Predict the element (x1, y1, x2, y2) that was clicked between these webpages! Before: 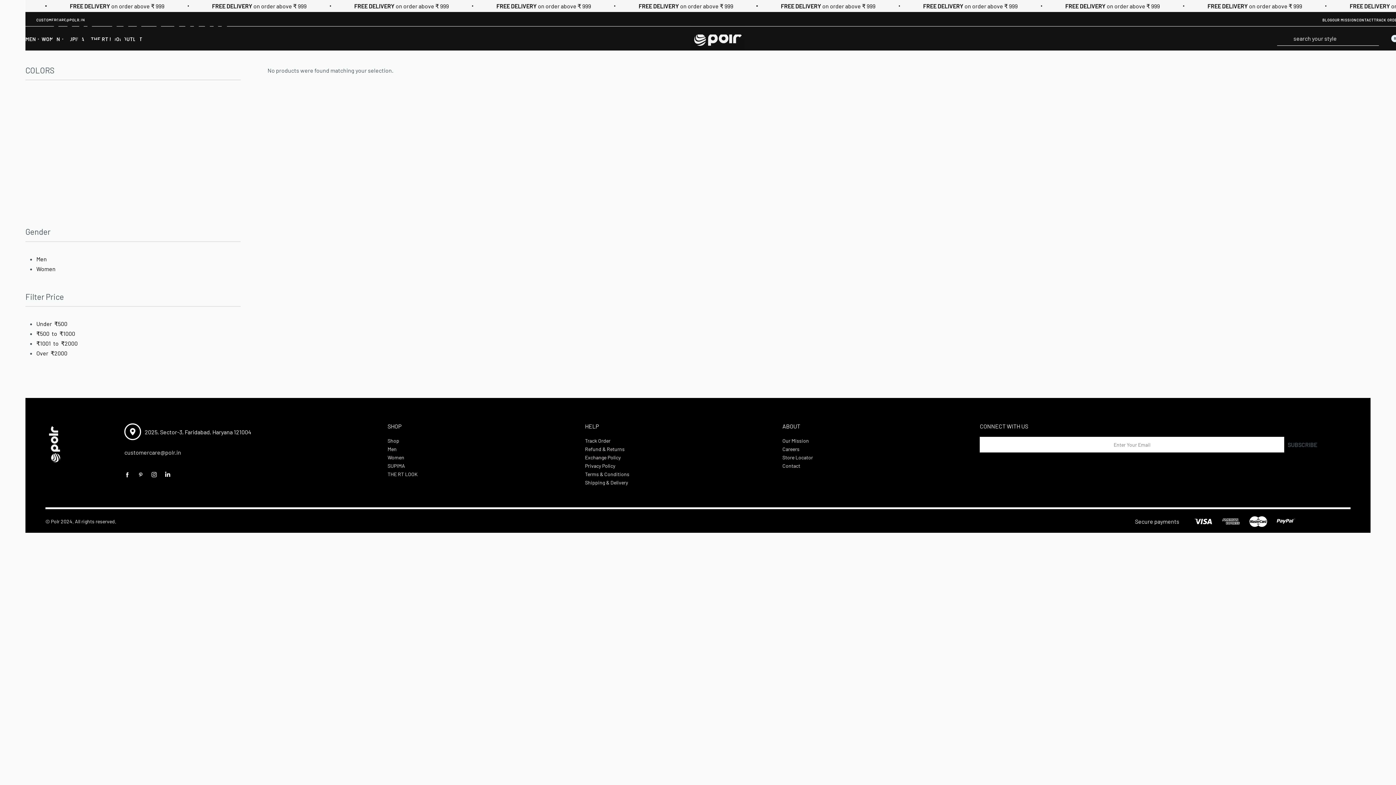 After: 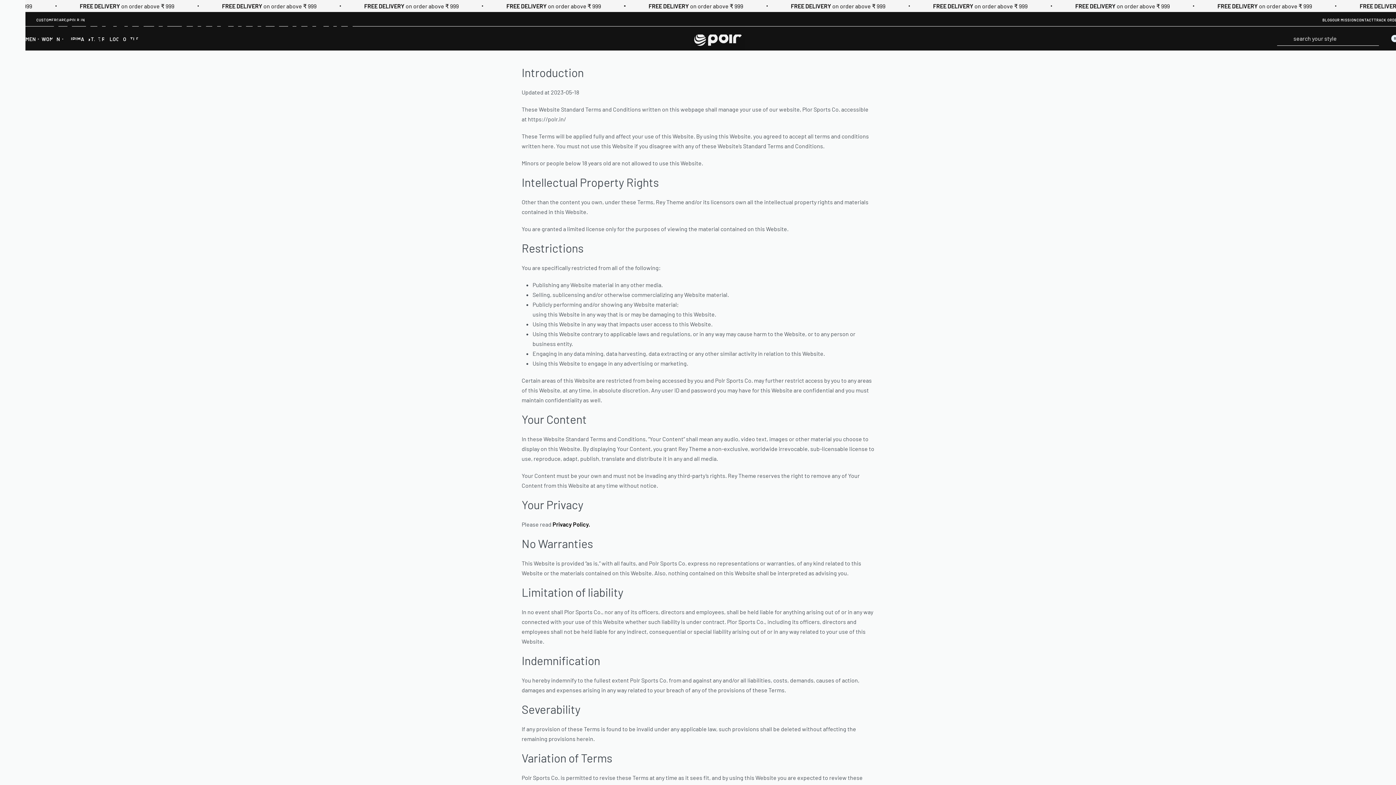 Action: bbox: (585, 470, 771, 478) label: Terms & Conditions